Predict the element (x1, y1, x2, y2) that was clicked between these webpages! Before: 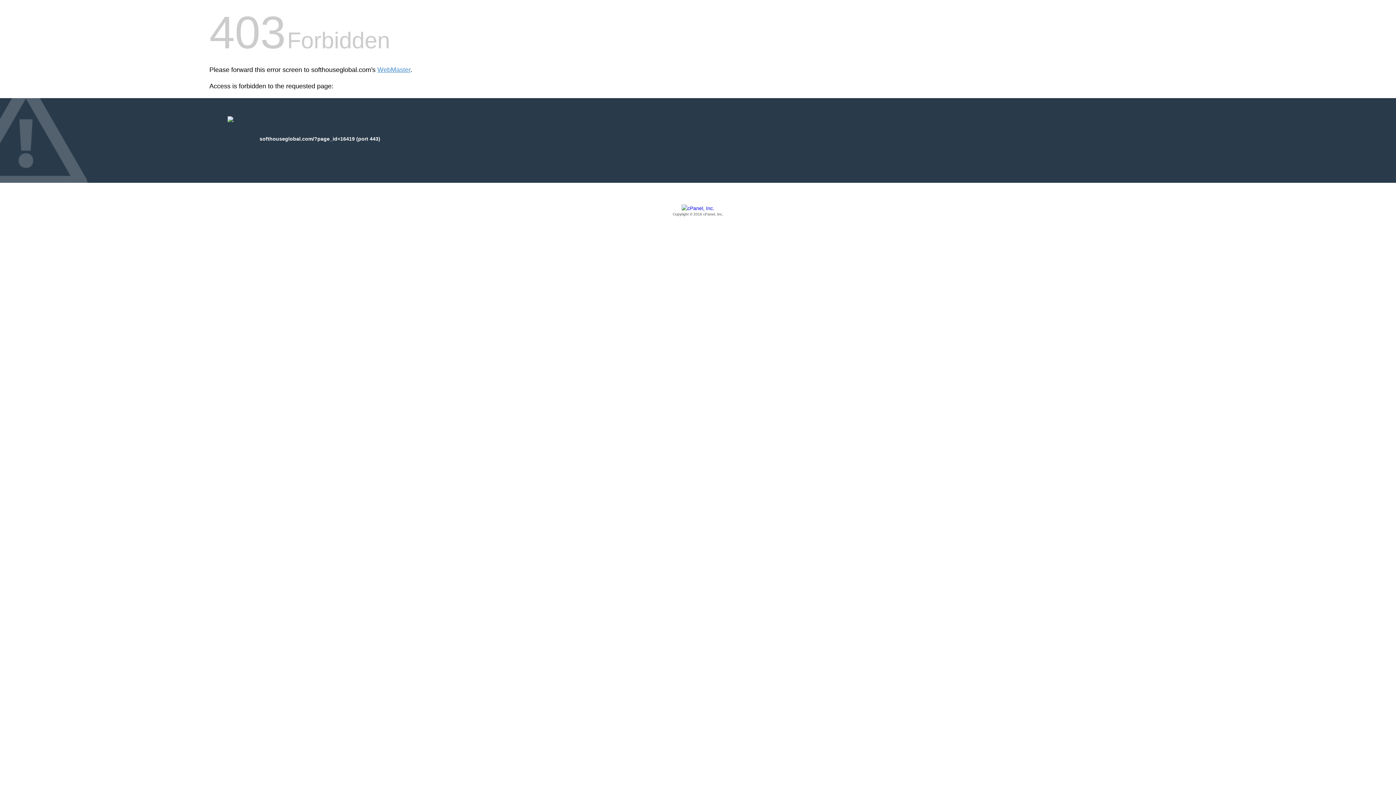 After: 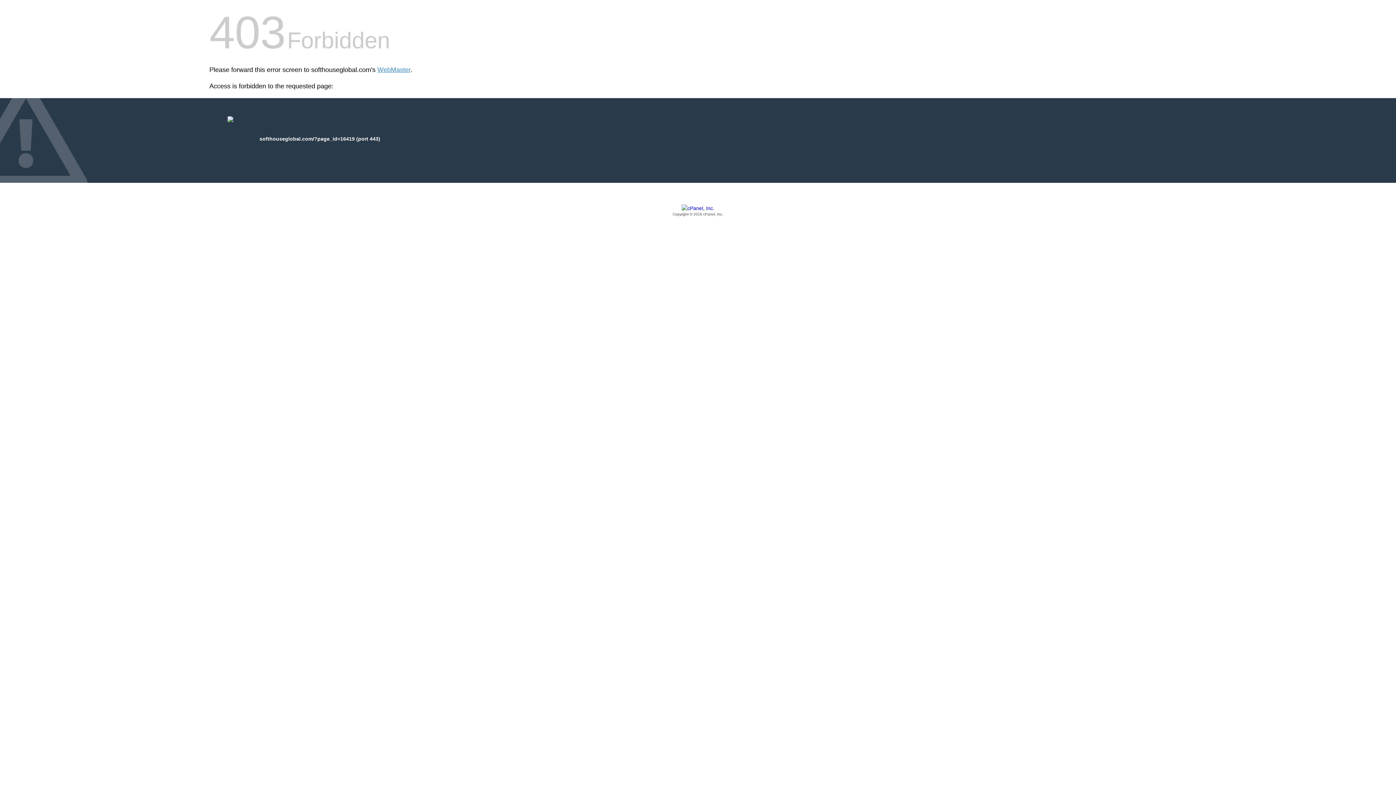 Action: label: Copyright © 2016 cPanel, Inc. bbox: (209, 205, 1186, 217)